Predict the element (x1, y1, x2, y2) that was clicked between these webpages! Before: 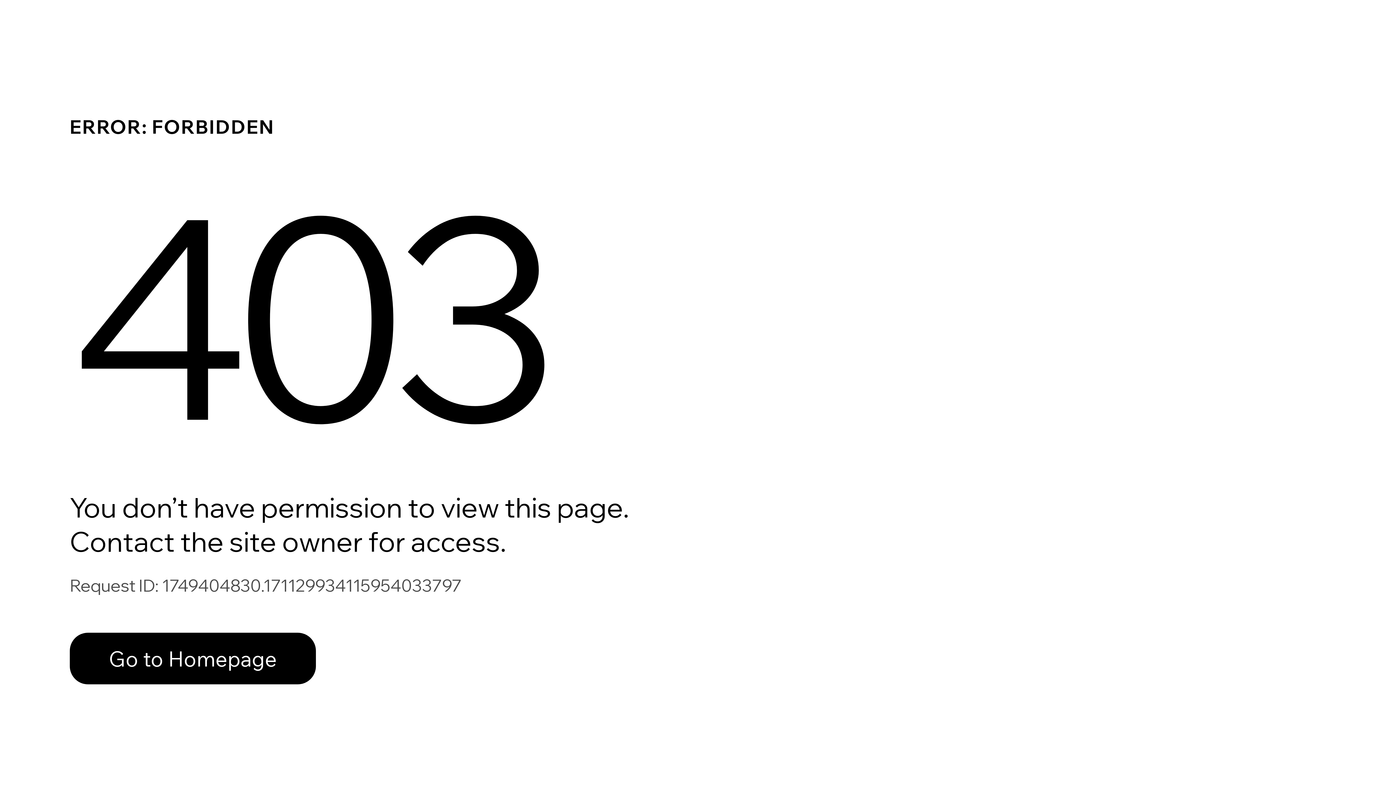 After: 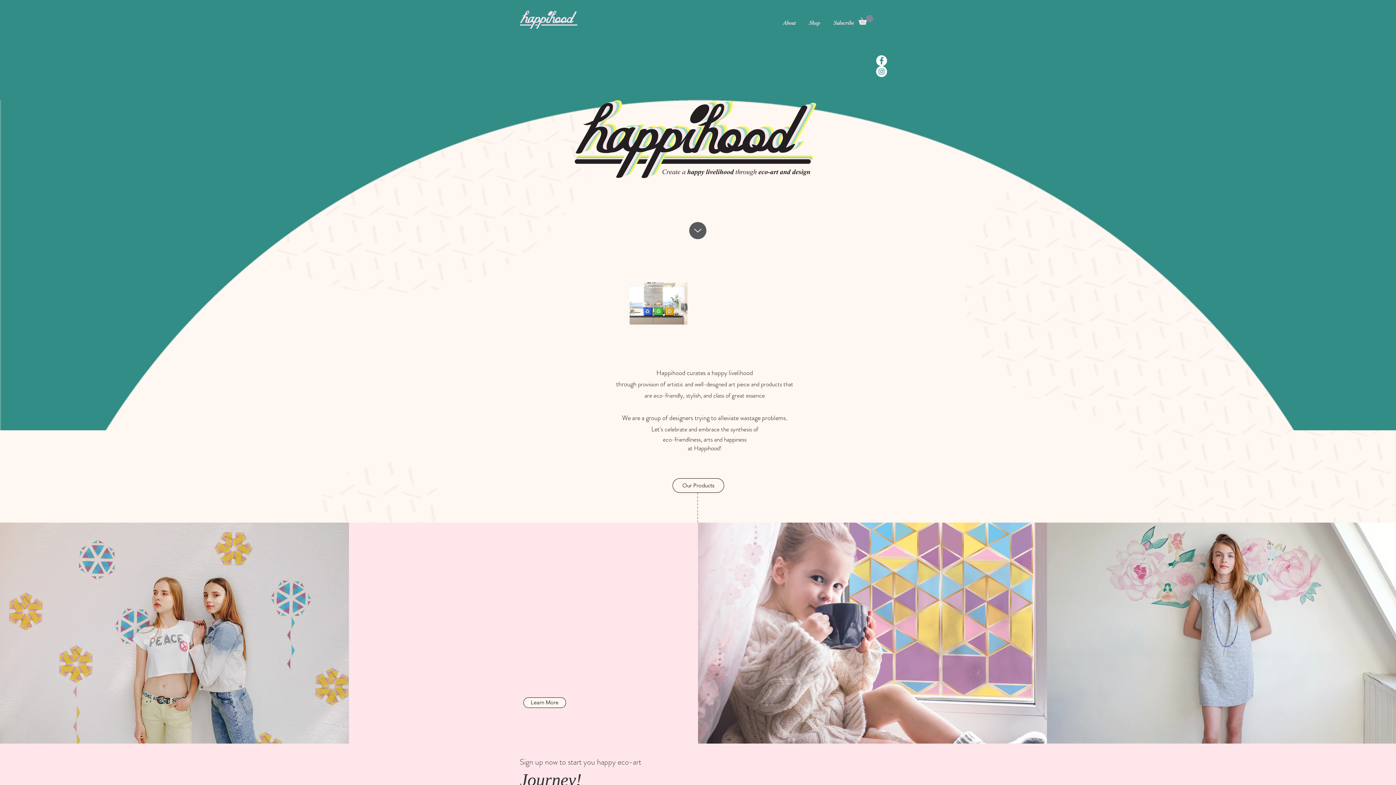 Action: label: Go to Homepage bbox: (69, 633, 316, 684)